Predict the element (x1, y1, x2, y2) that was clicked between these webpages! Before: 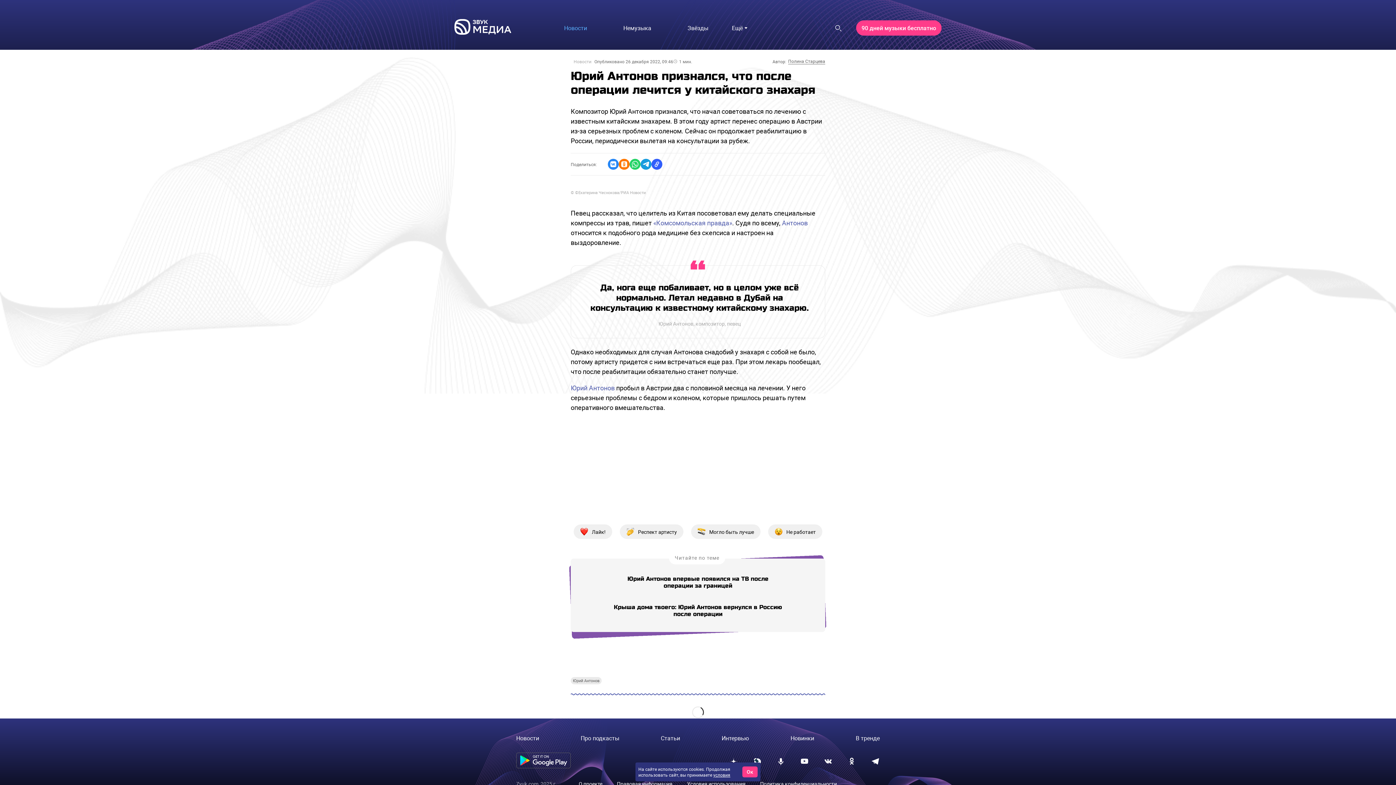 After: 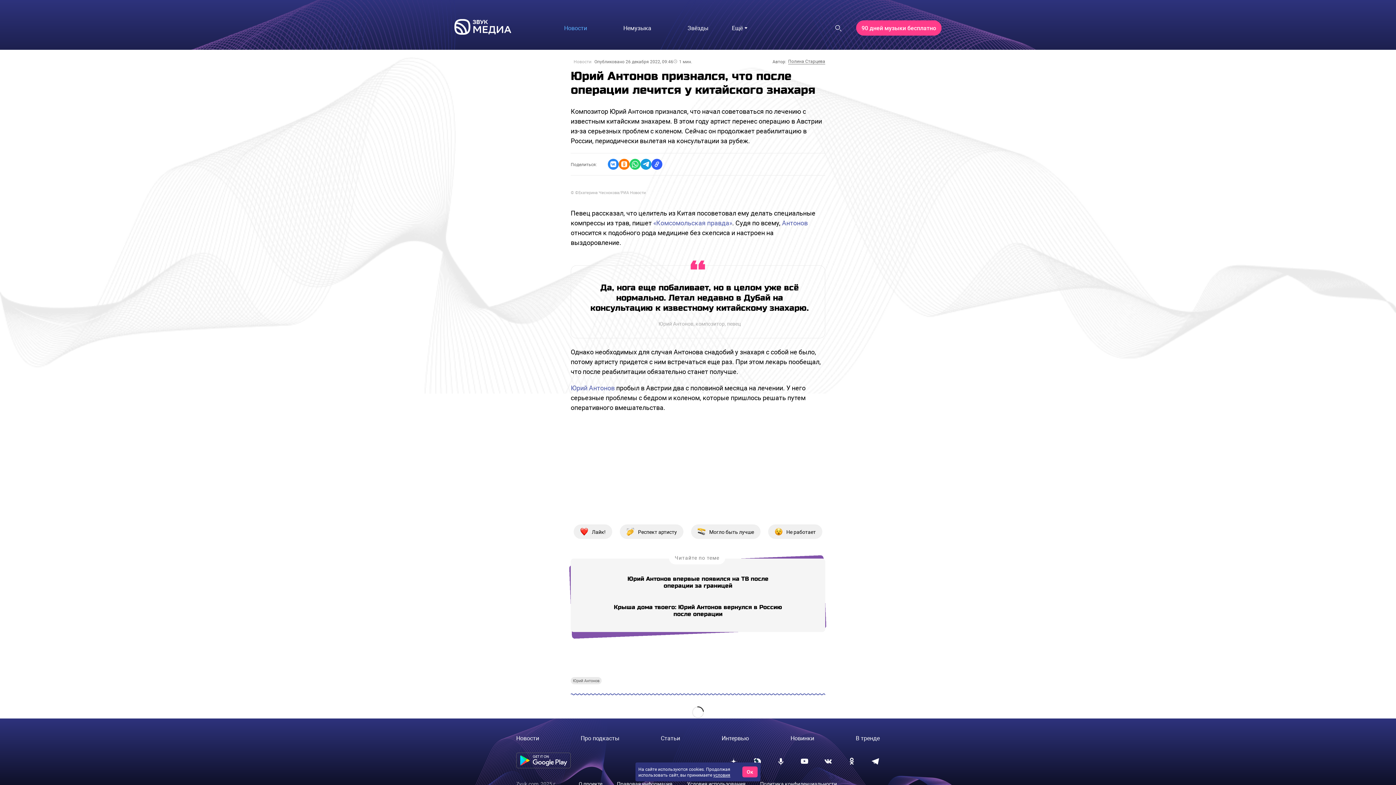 Action: bbox: (752, 757, 761, 766)